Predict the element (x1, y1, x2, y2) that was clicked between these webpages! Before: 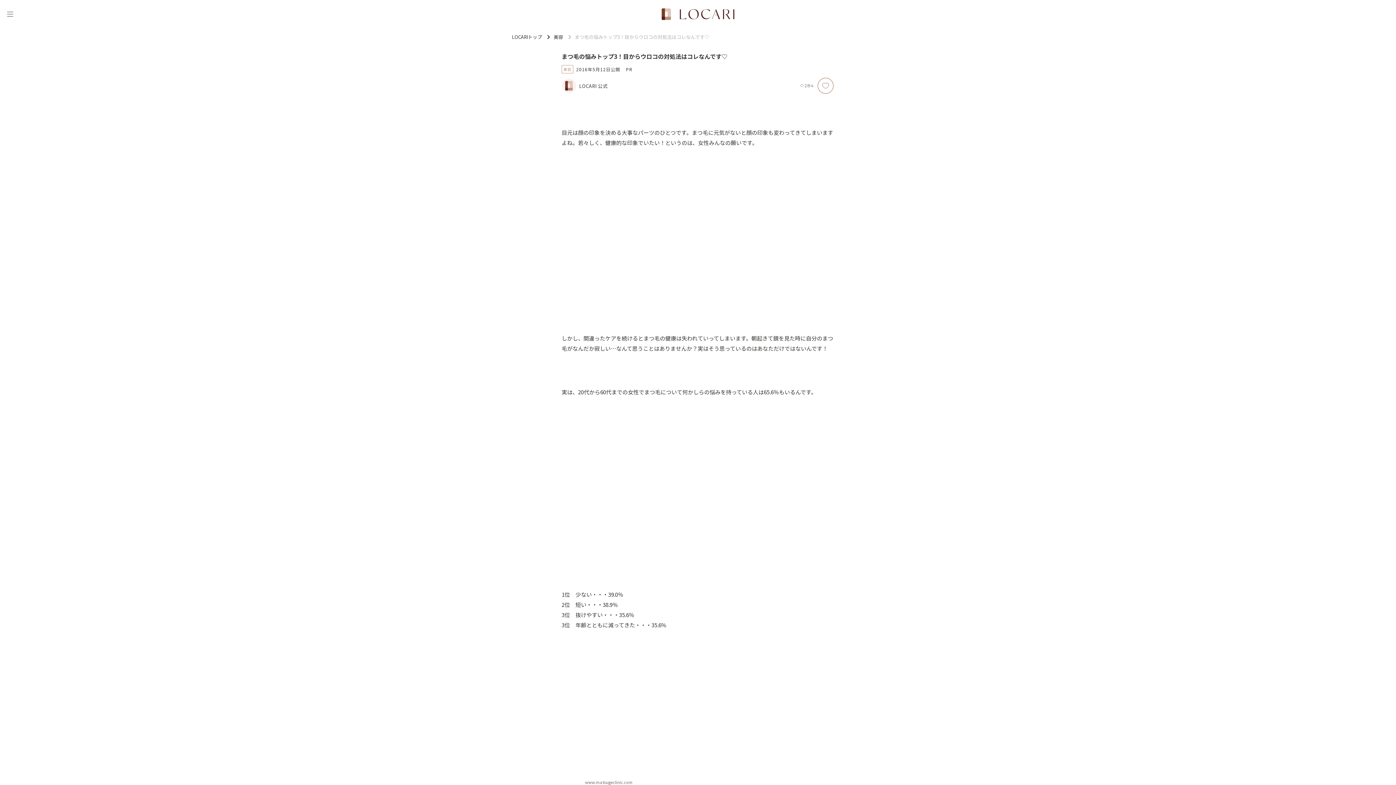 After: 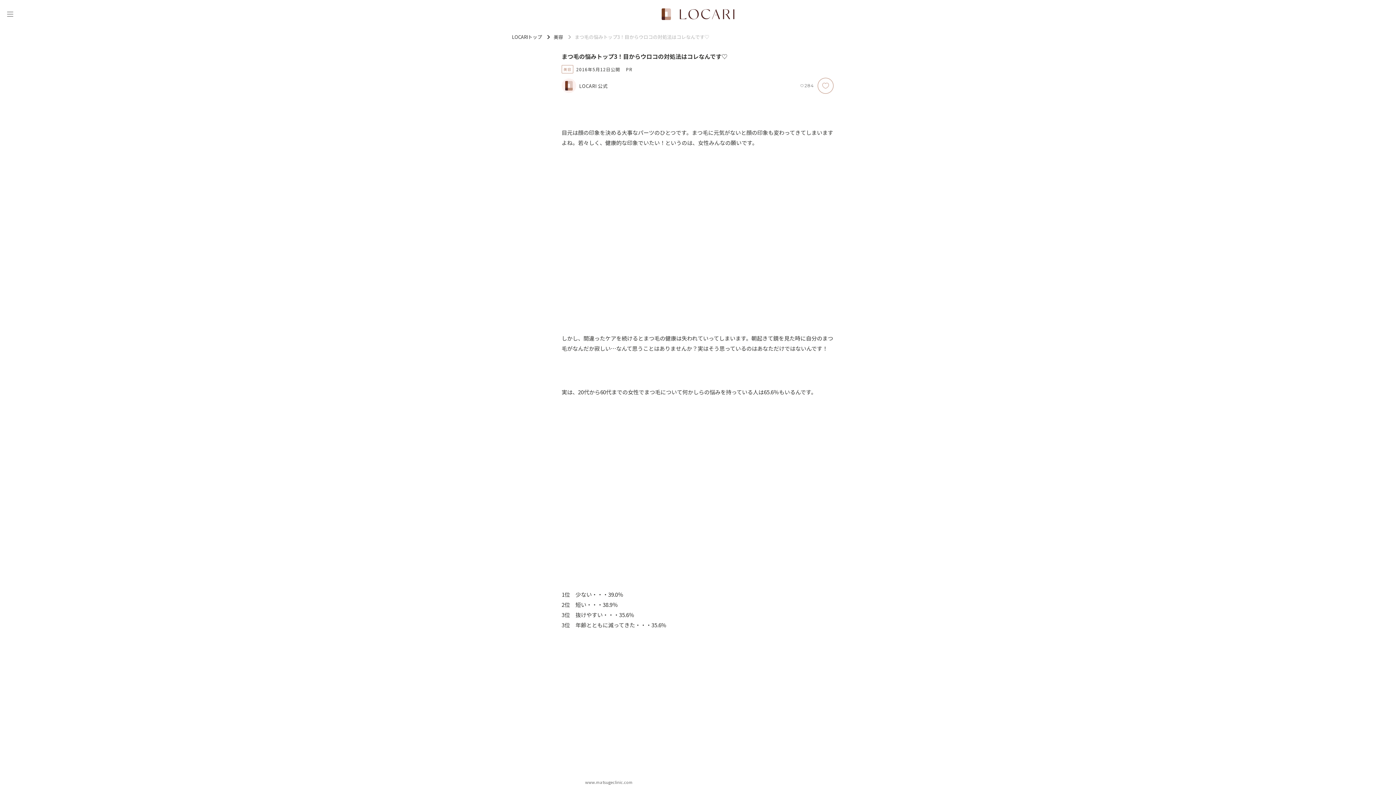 Action: bbox: (817, 77, 834, 94)